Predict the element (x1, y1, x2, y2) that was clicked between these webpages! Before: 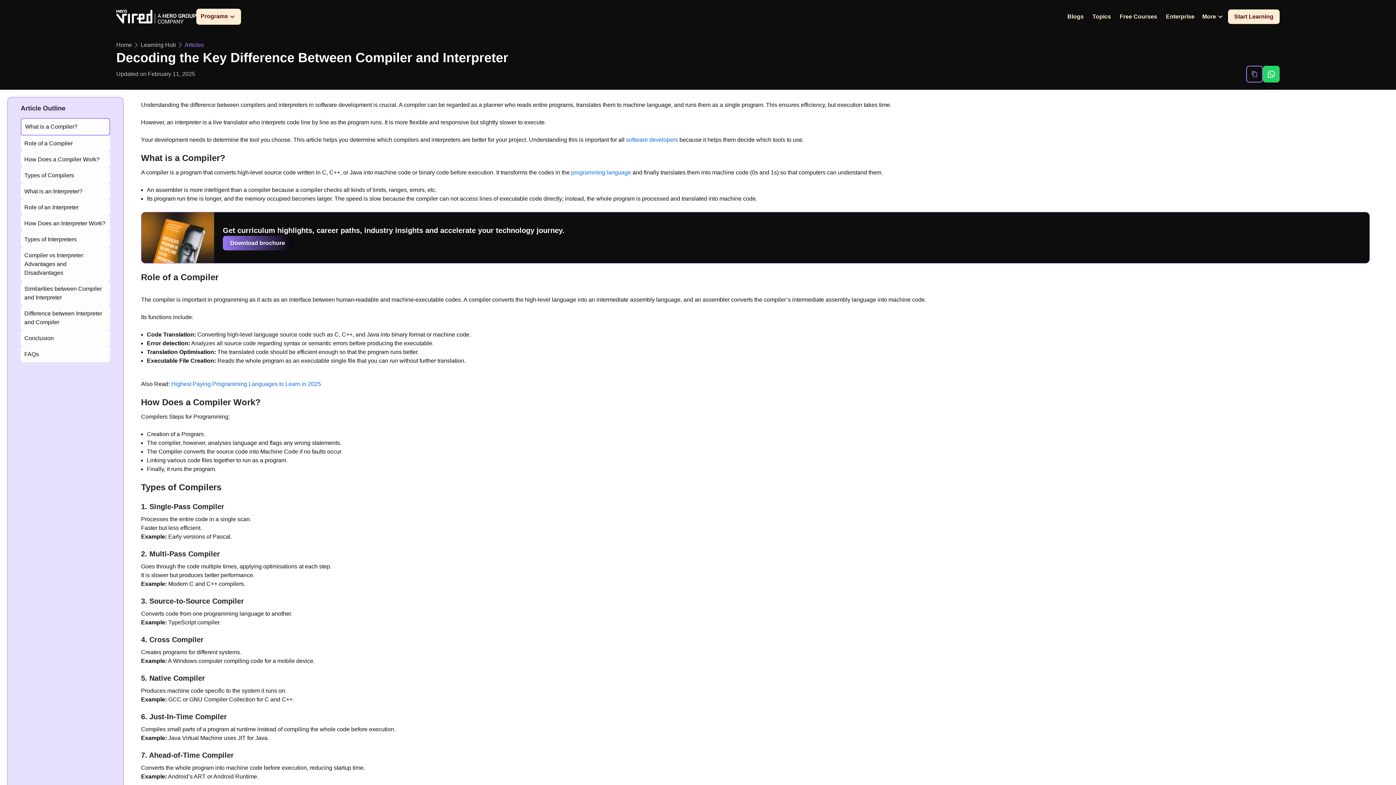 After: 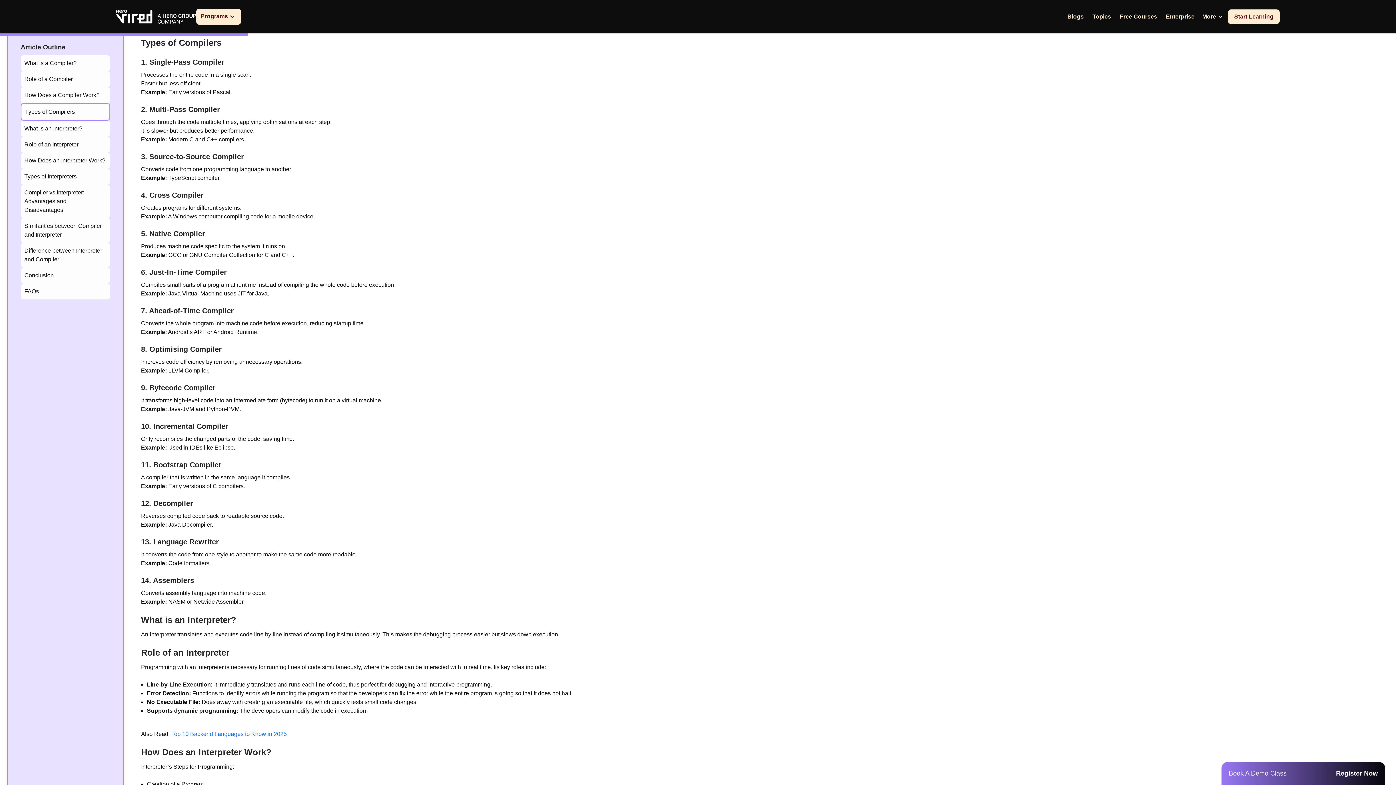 Action: label: Types of Compilers bbox: (20, 167, 110, 183)